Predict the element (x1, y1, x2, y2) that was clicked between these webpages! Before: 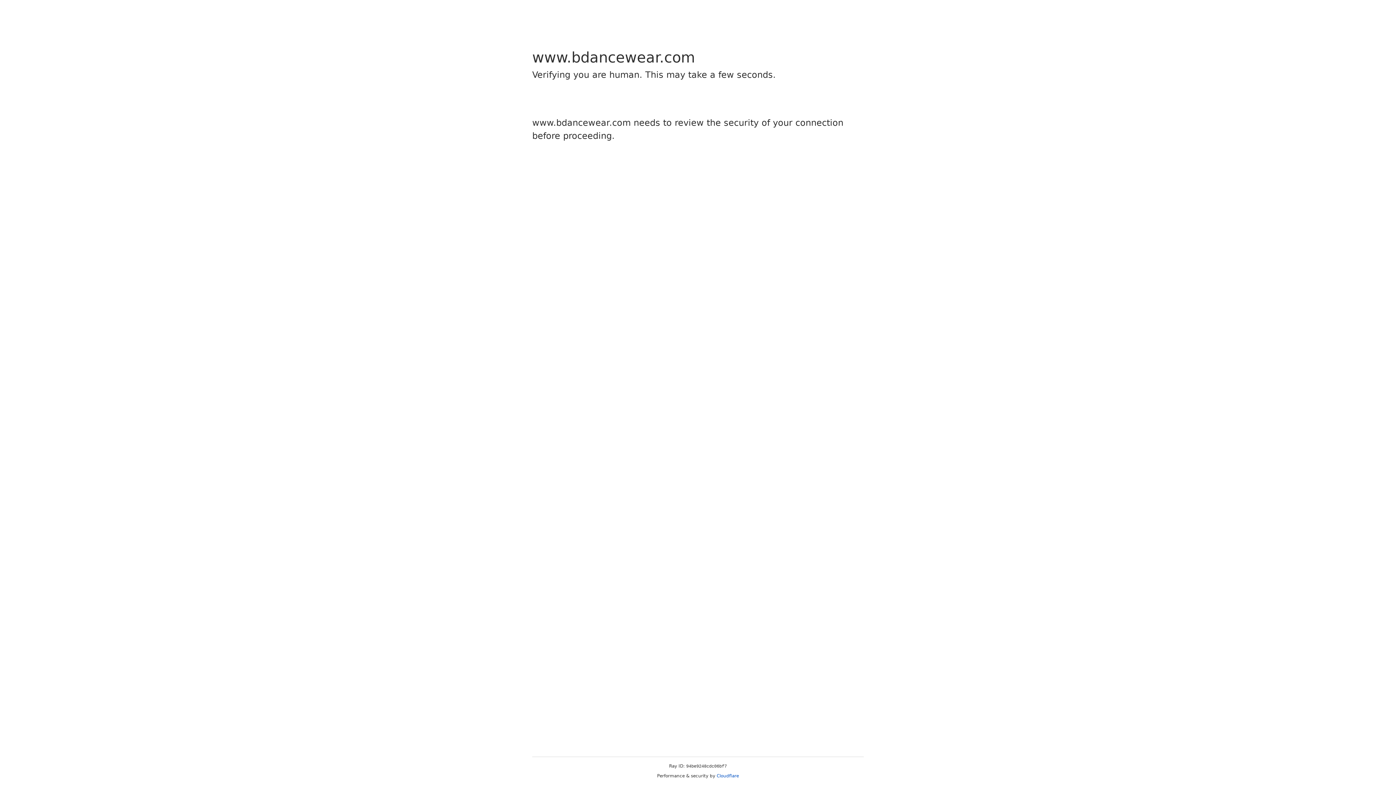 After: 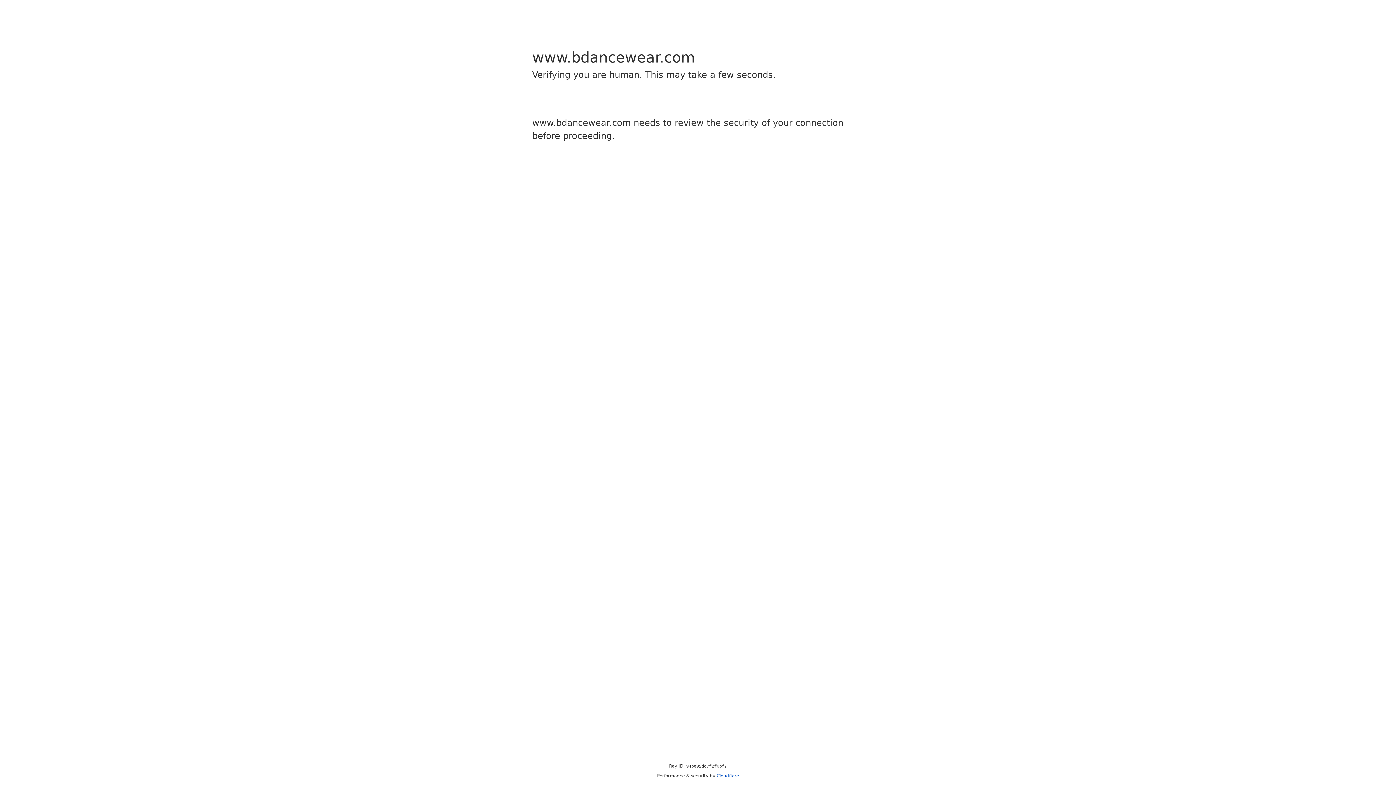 Action: bbox: (716, 773, 739, 778) label: Cloudflare